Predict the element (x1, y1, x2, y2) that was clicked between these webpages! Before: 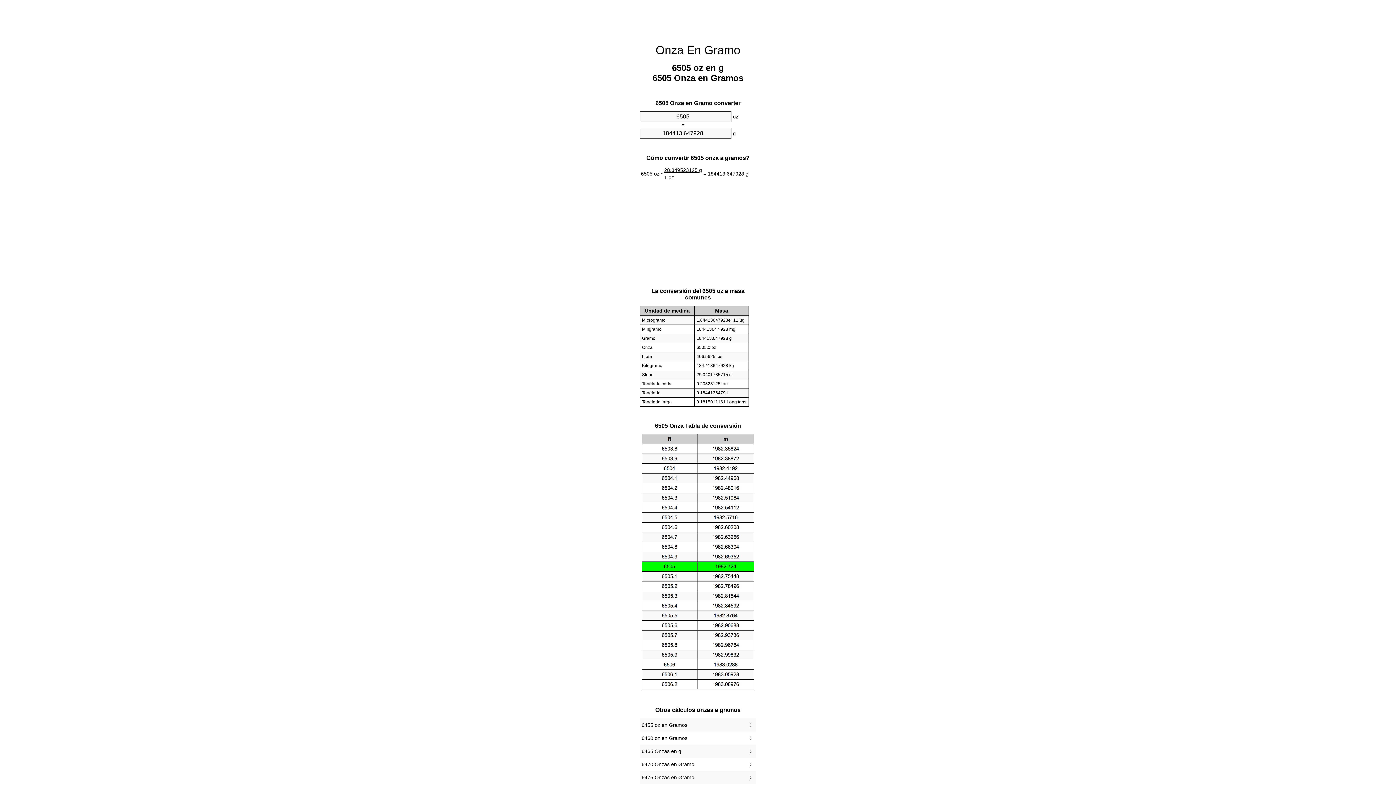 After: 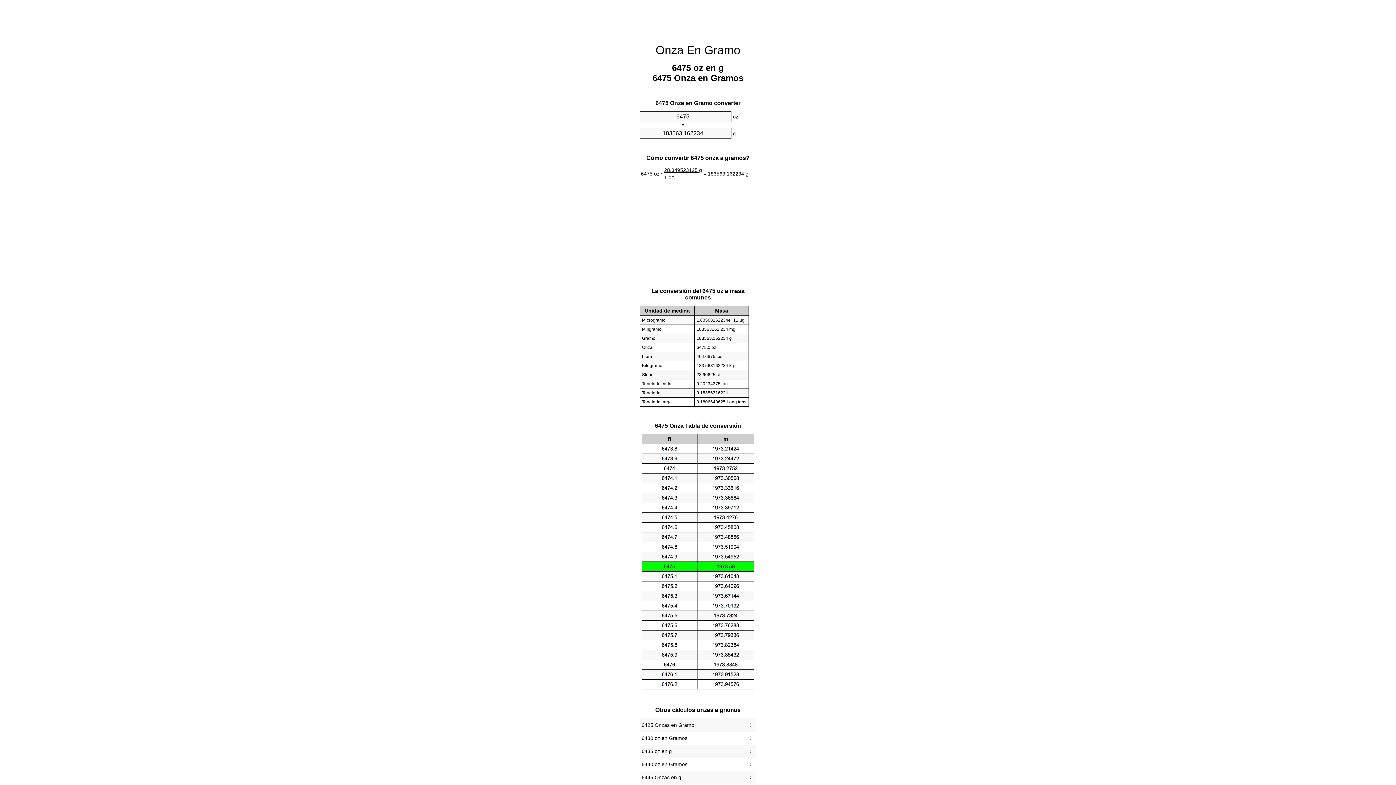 Action: bbox: (641, 773, 754, 782) label: 6475 Onzas en Gramo